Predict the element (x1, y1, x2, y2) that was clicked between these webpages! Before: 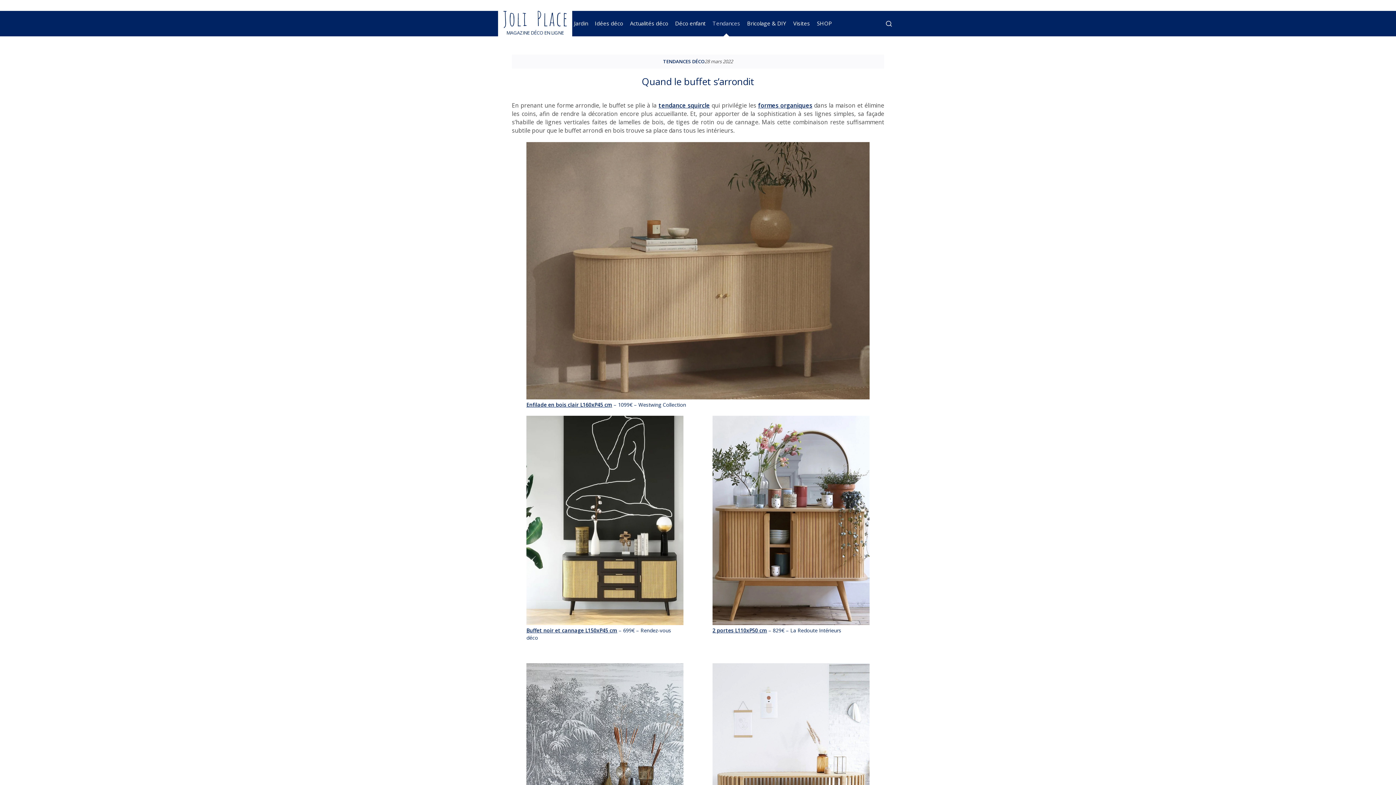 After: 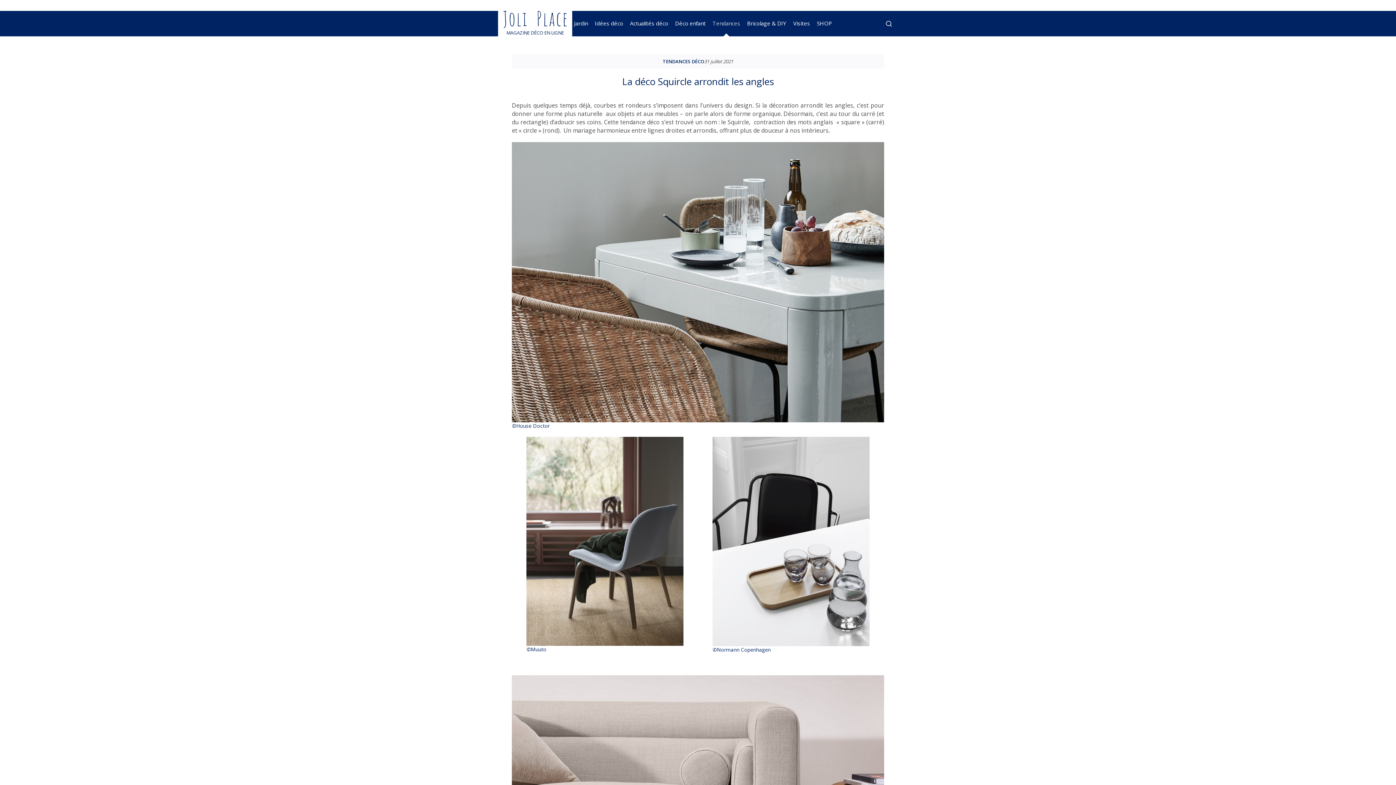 Action: label: tendance squircle bbox: (658, 101, 709, 109)